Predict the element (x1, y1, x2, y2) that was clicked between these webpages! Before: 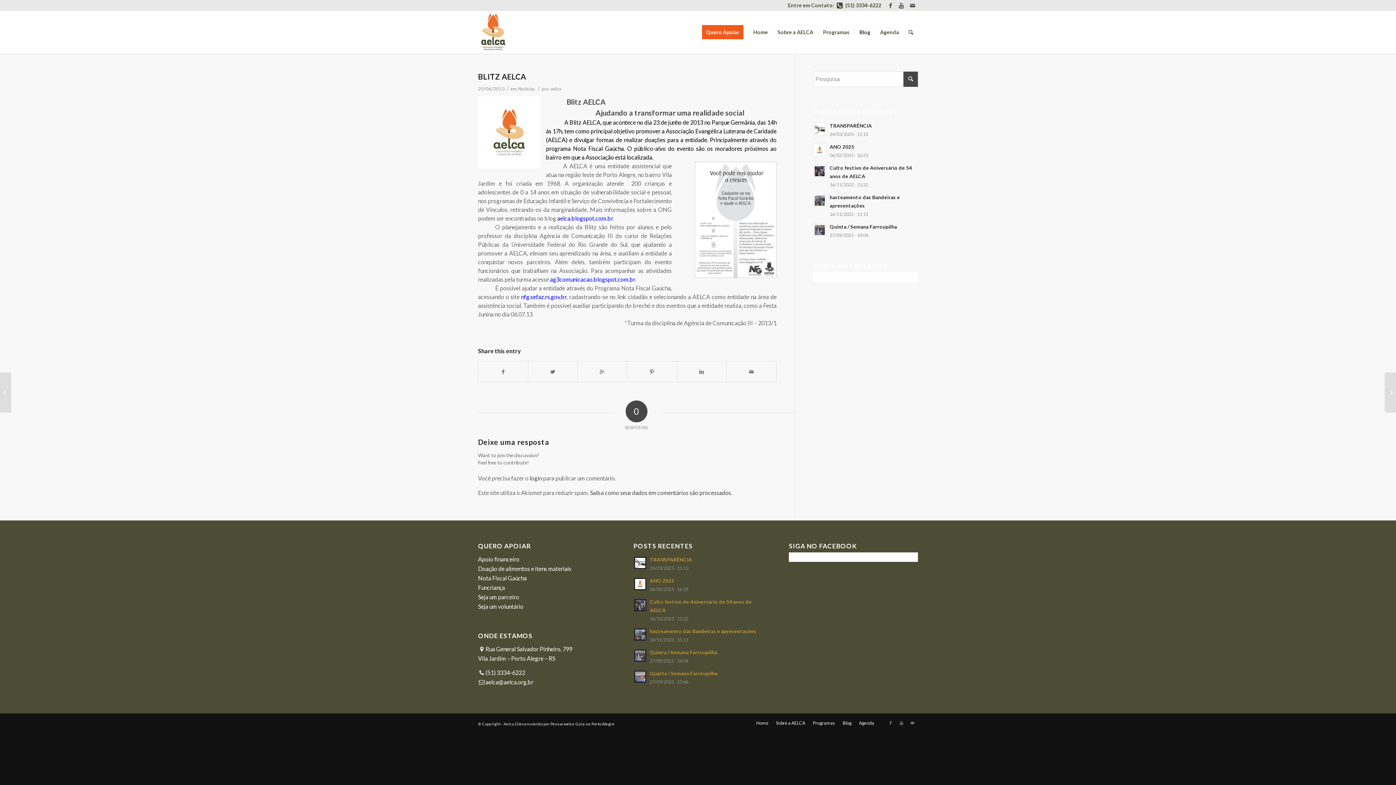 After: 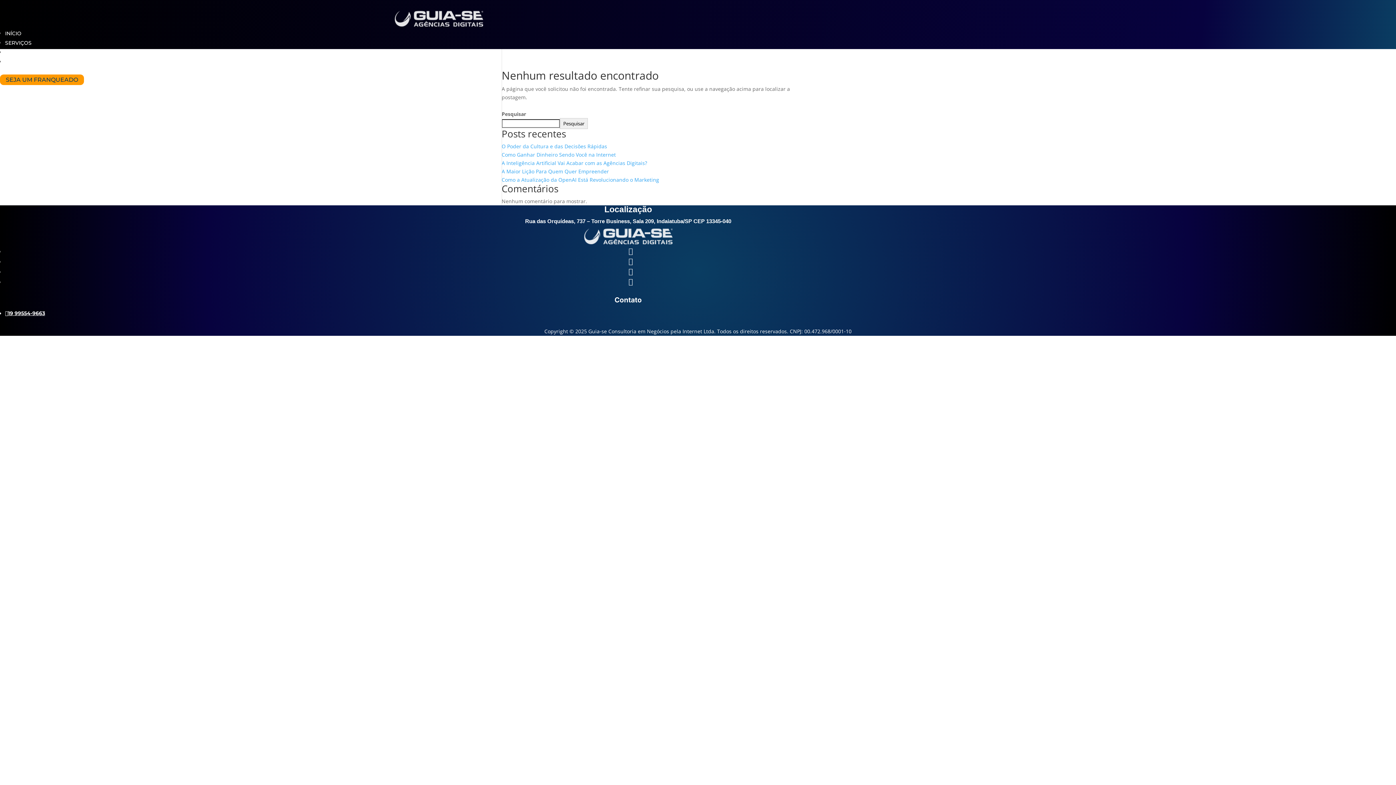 Action: label: Guia-se Porto Alegre bbox: (575, 721, 614, 726)